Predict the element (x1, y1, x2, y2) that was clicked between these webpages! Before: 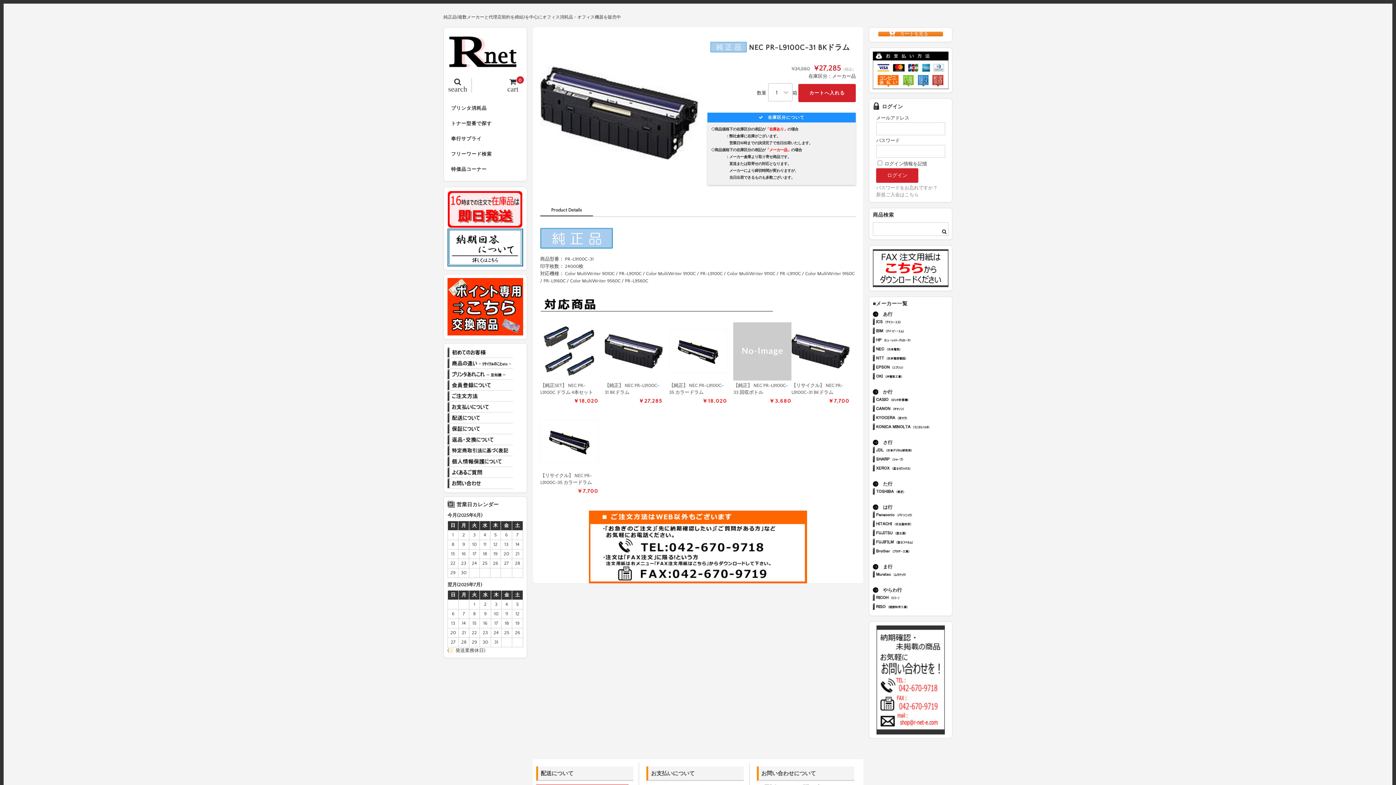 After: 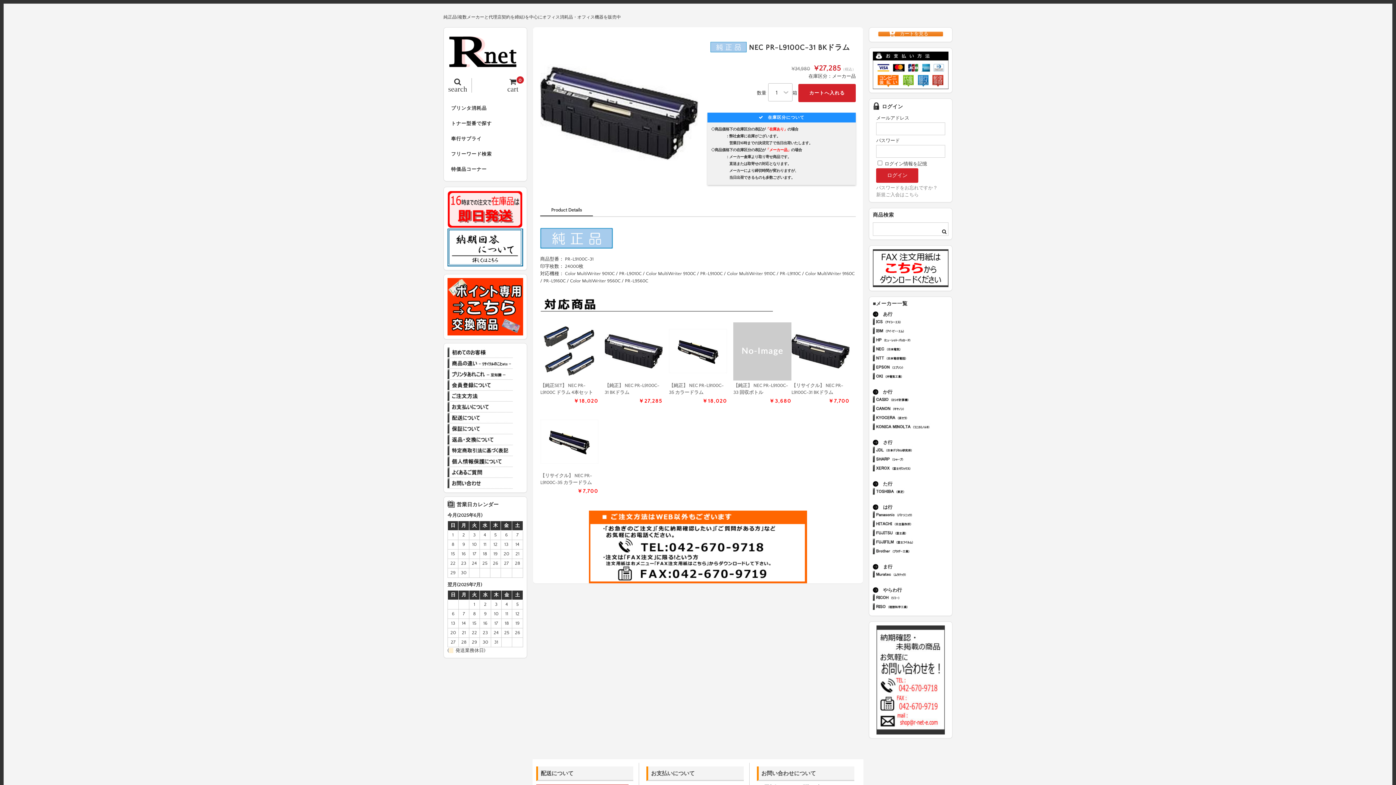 Action: label: 【純正】 NEC PR-L9100C-31 BKドラム bbox: (604, 382, 662, 396)